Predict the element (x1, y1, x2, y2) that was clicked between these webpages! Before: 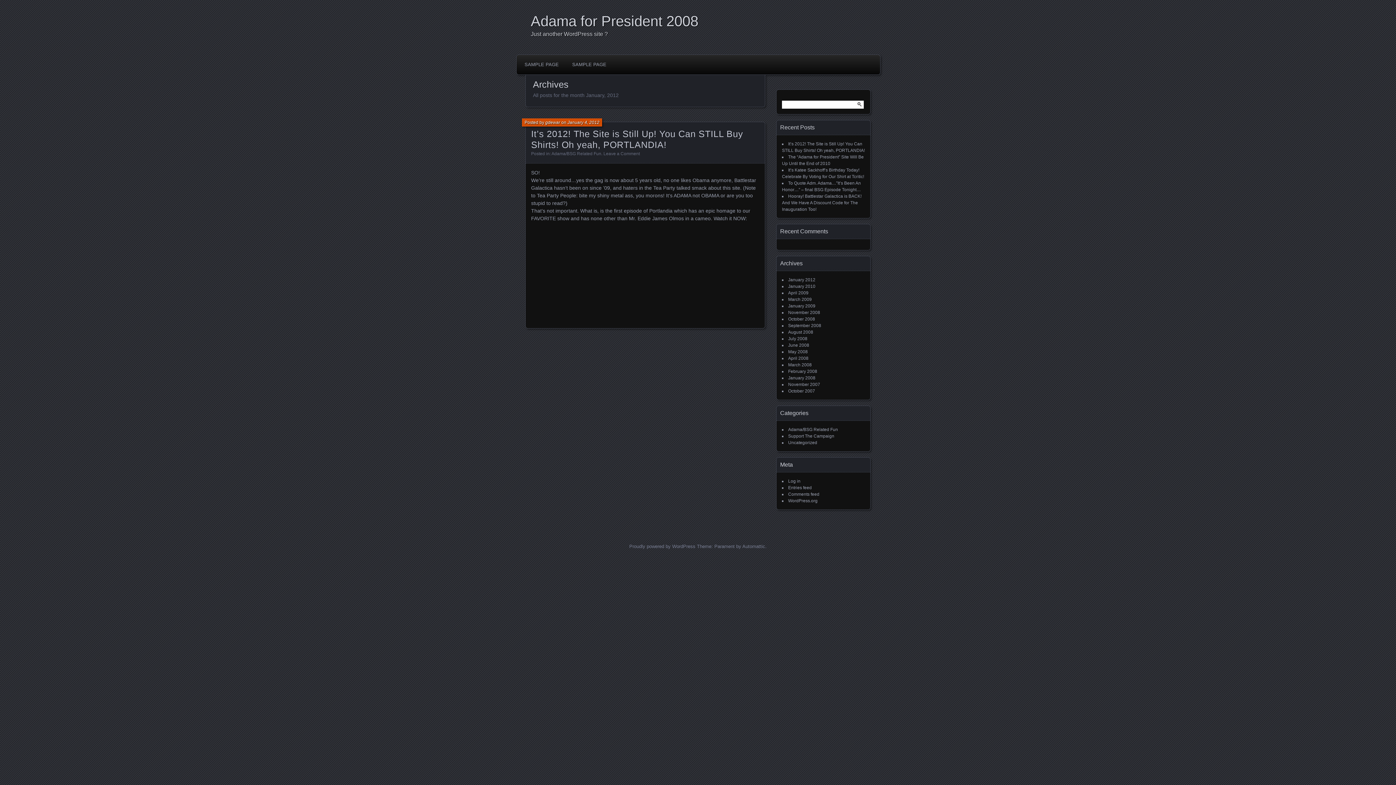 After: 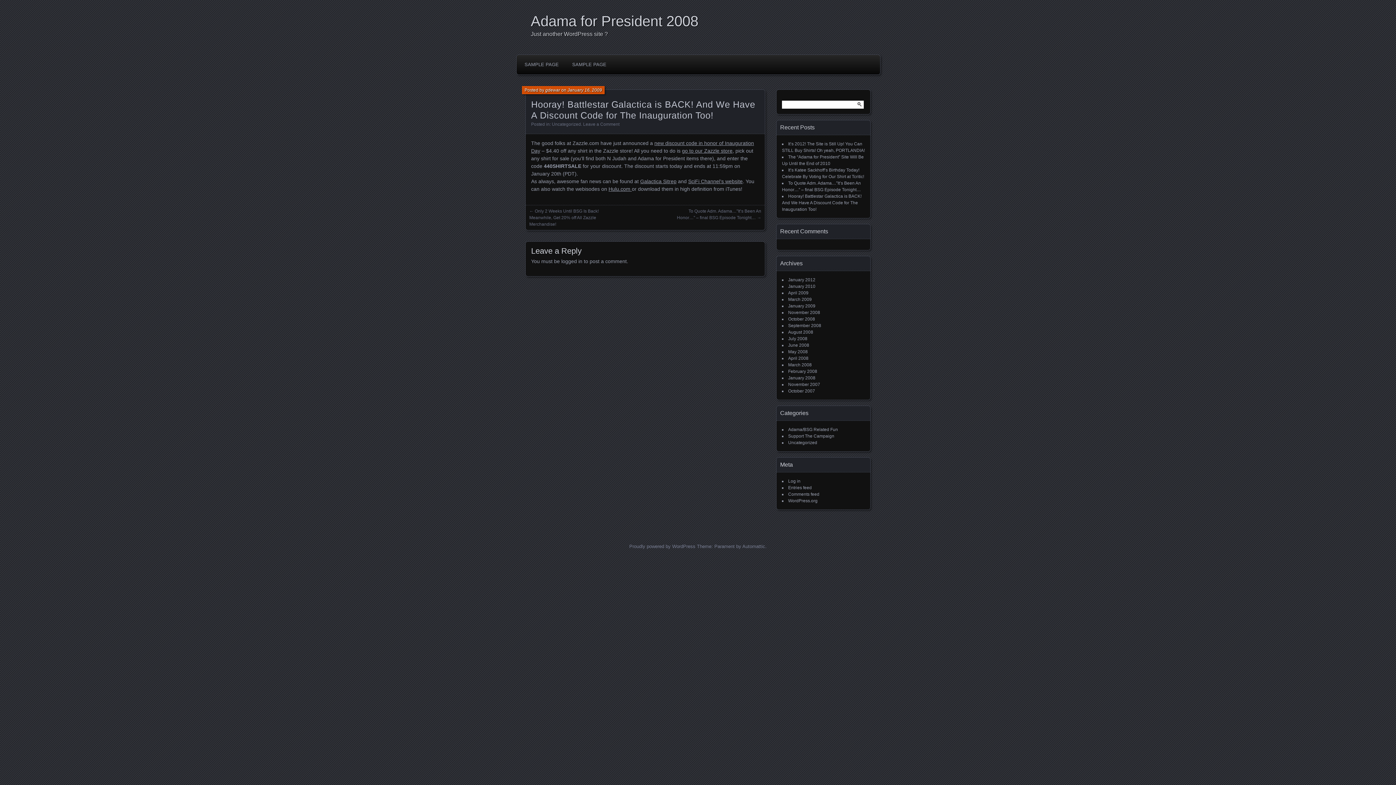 Action: bbox: (782, 193, 861, 212) label: Hooray! Battlestar Galactica is BACK! And We Have A Discount Code for The Inauguration Too!